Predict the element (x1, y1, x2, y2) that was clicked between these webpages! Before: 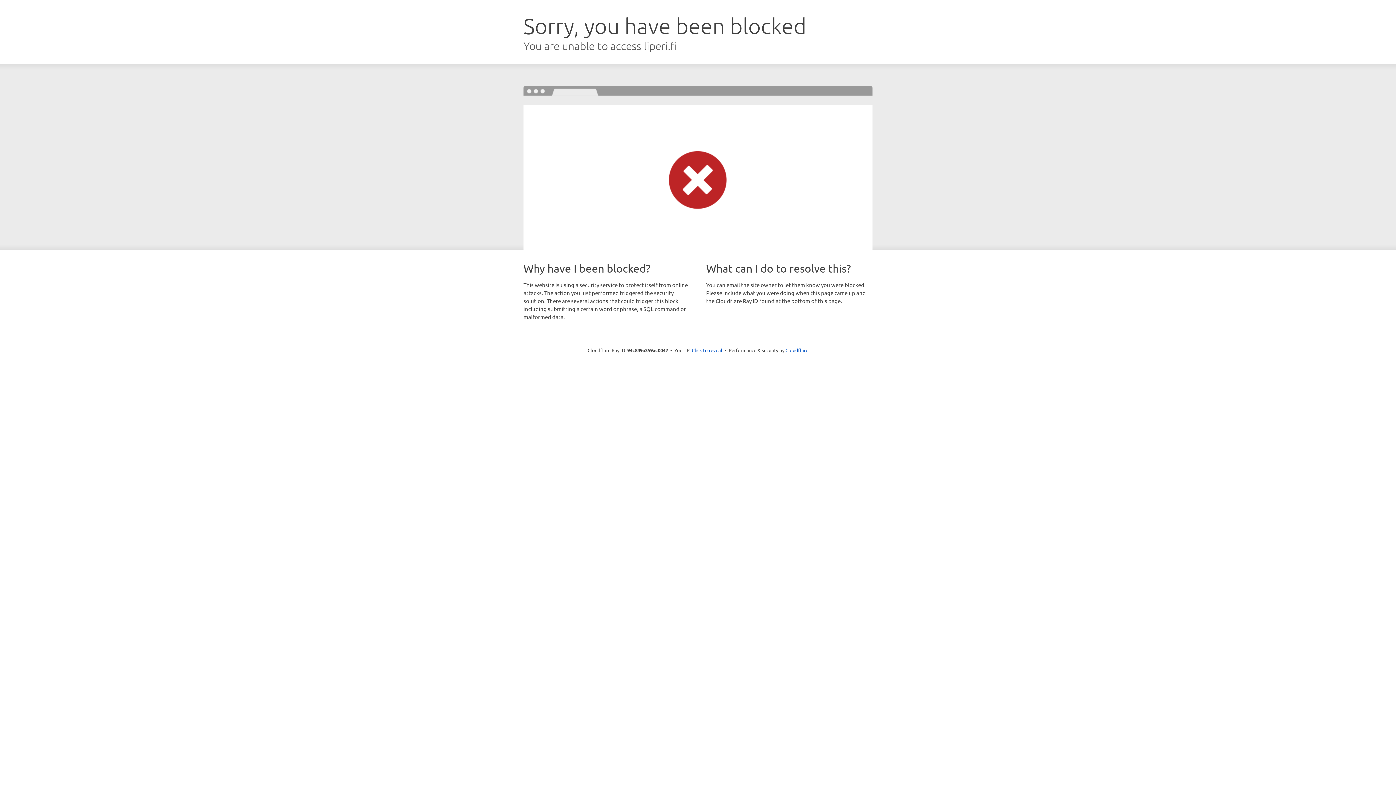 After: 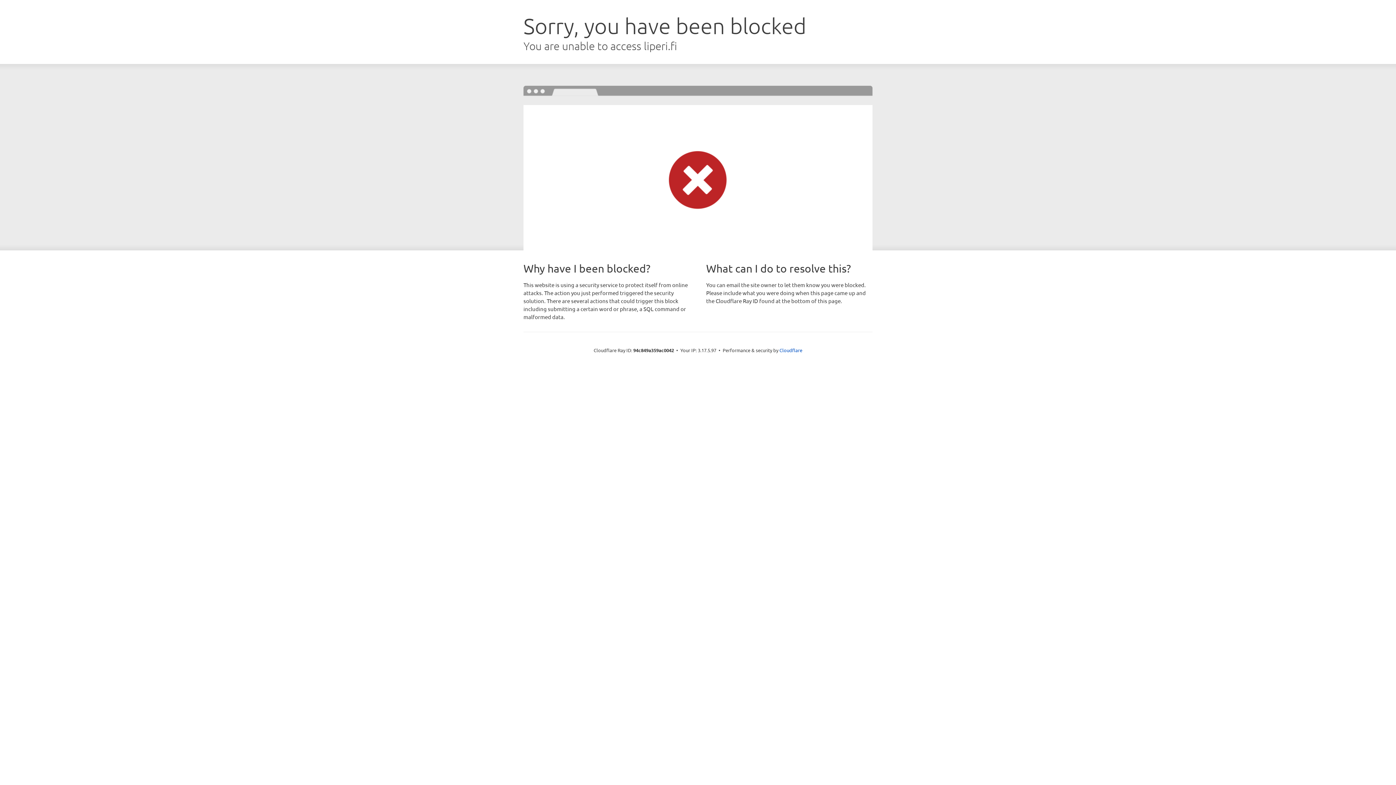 Action: bbox: (692, 346, 722, 353) label: Click to reveal